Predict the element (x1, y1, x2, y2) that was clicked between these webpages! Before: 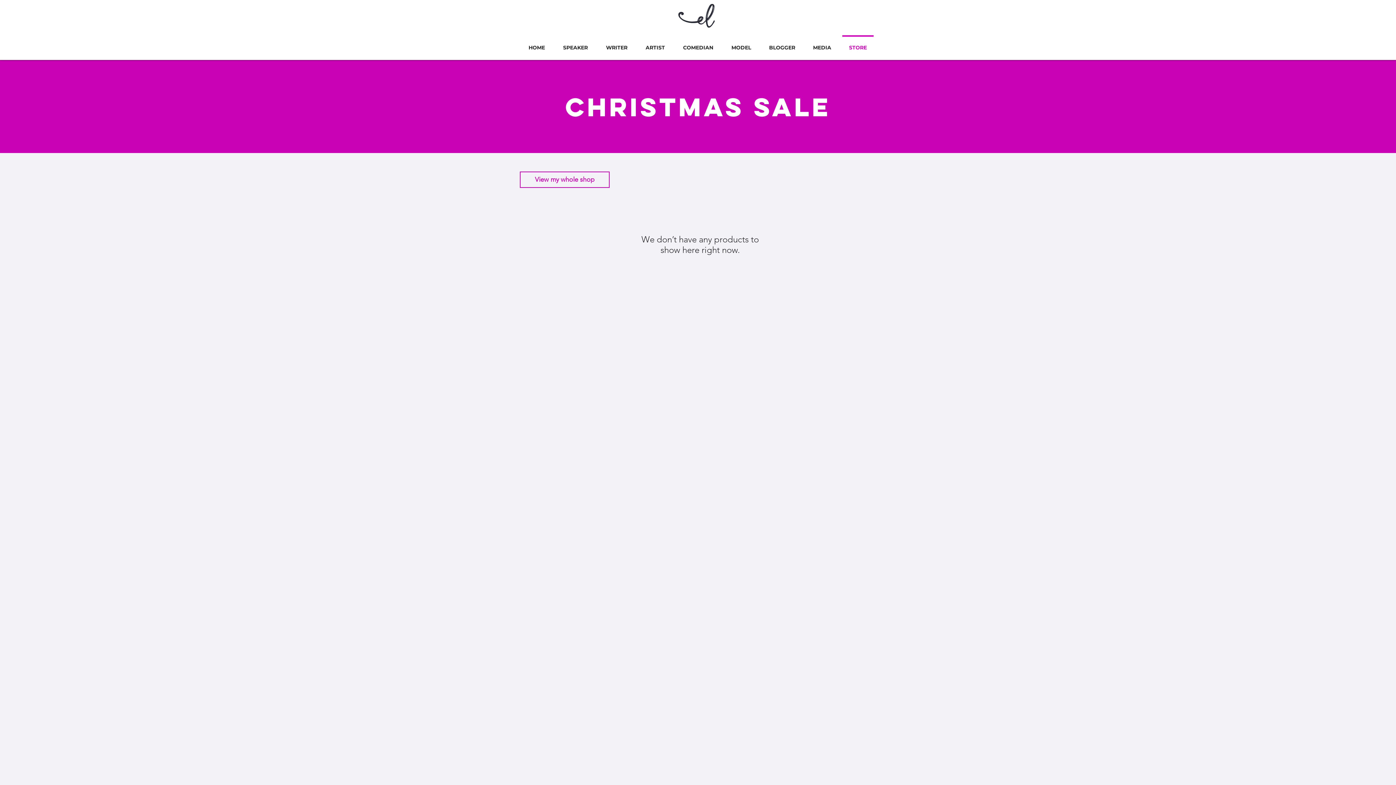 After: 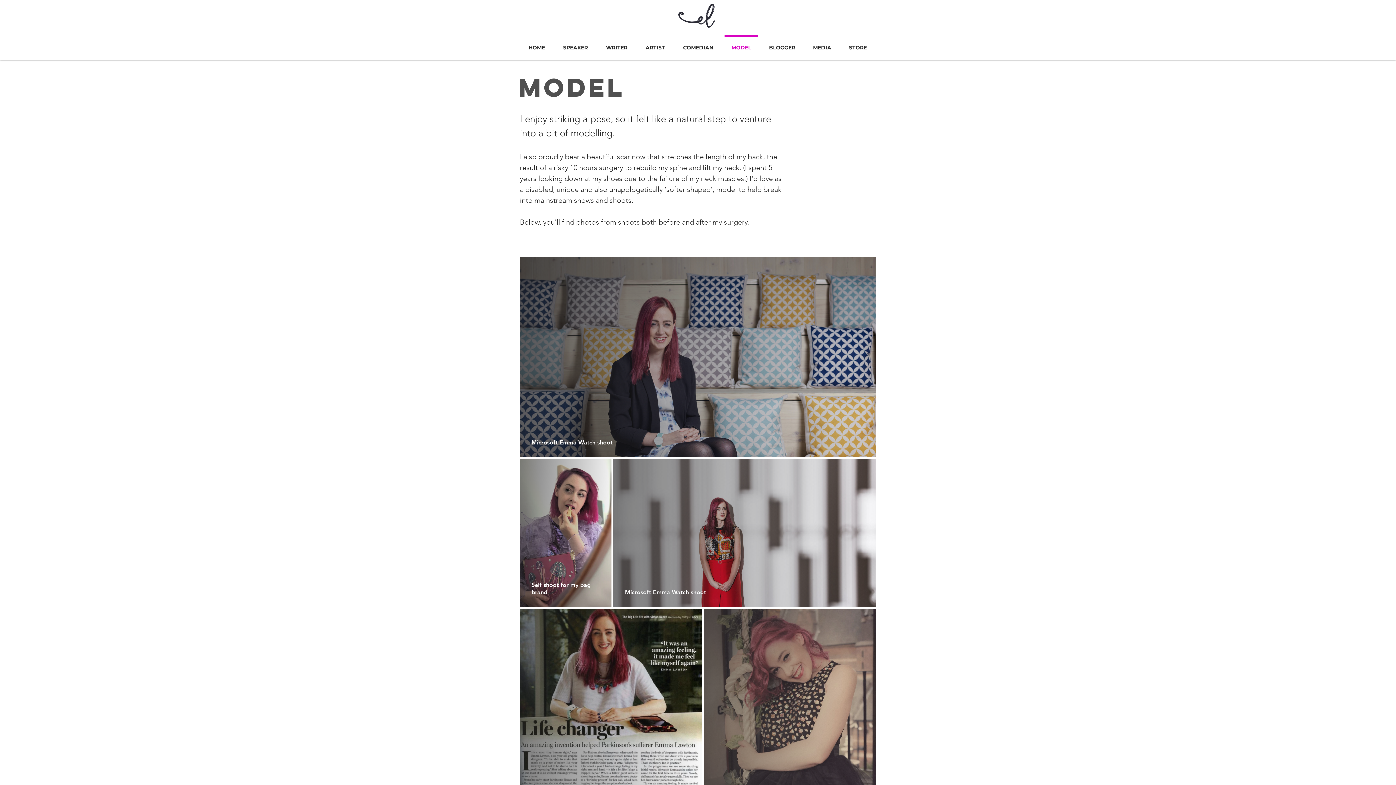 Action: label: MODEL bbox: (722, 35, 760, 53)